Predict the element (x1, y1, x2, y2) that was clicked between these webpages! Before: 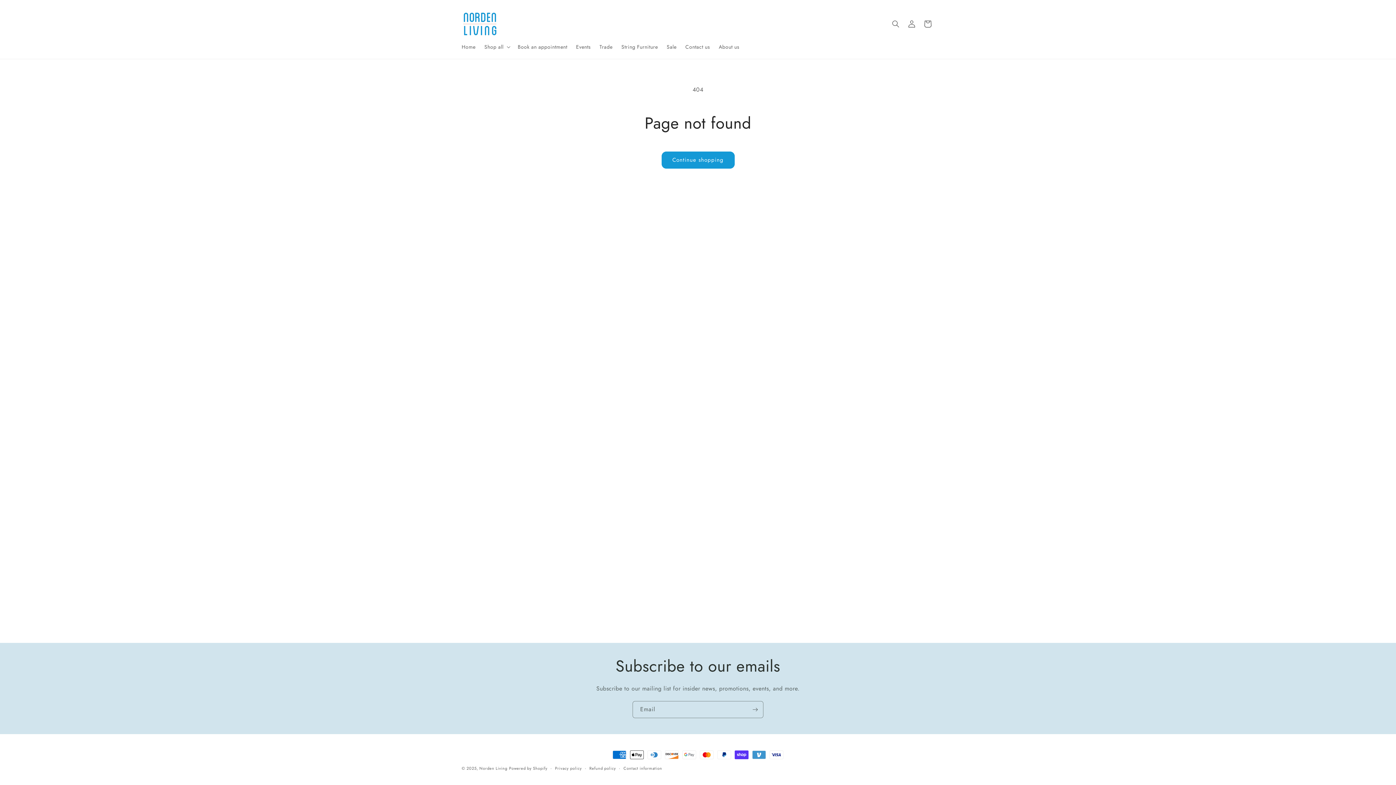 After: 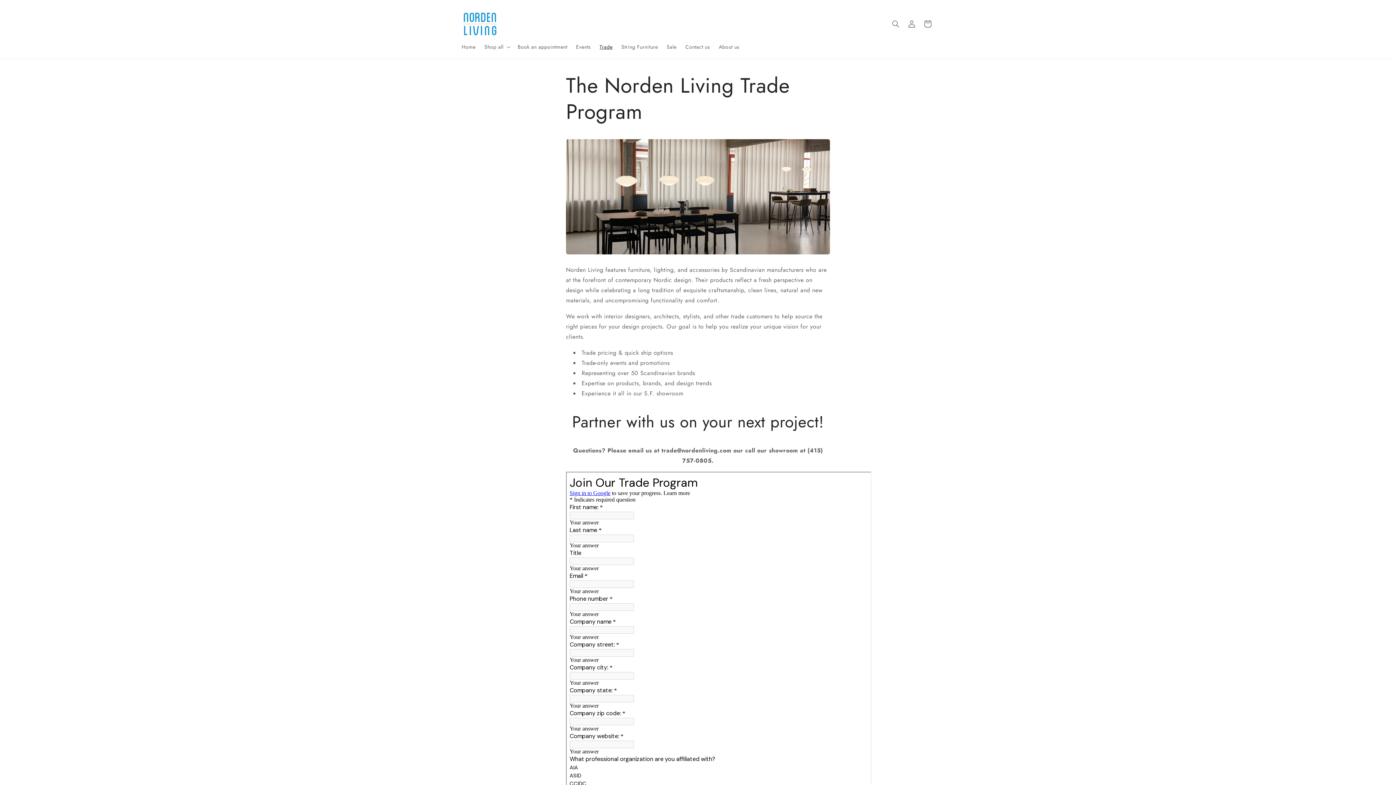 Action: bbox: (595, 39, 617, 54) label: Trade